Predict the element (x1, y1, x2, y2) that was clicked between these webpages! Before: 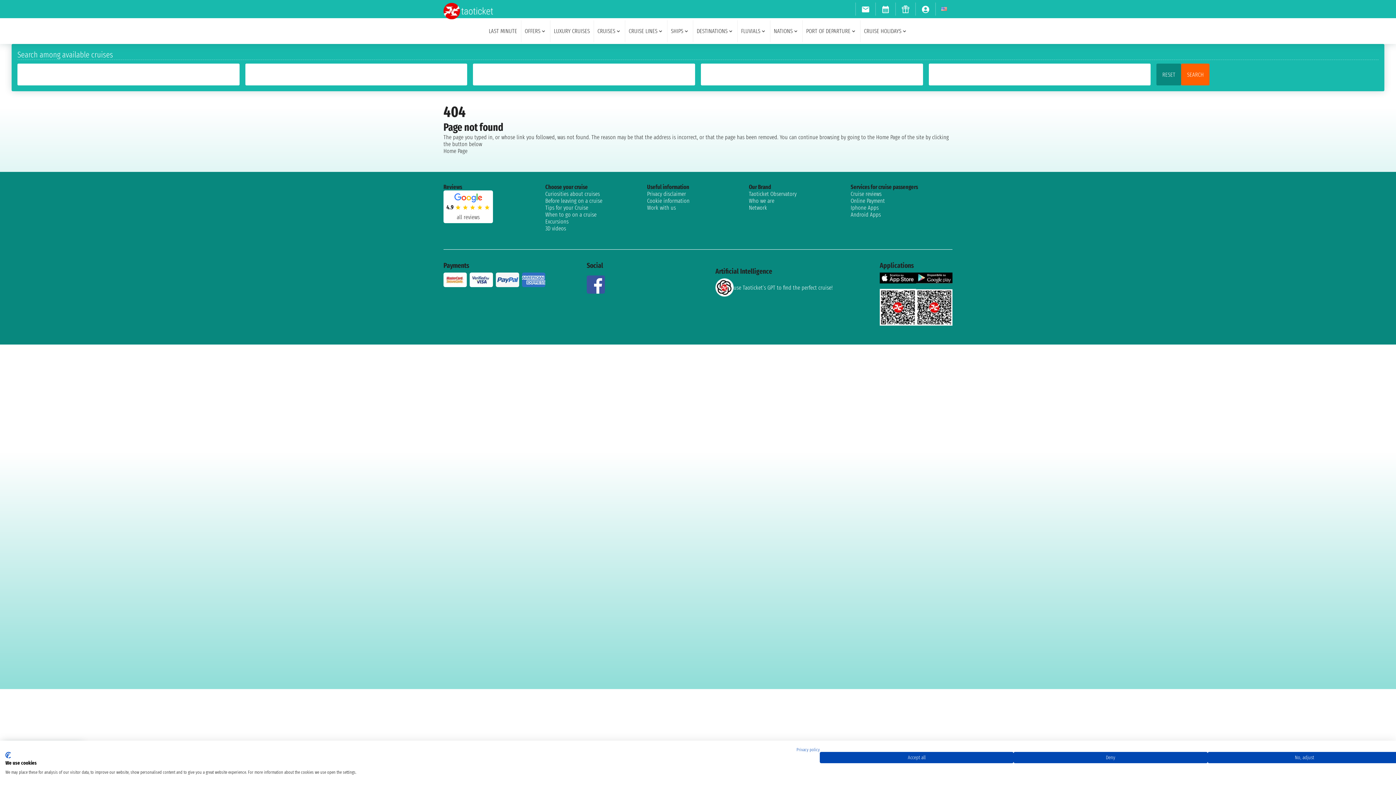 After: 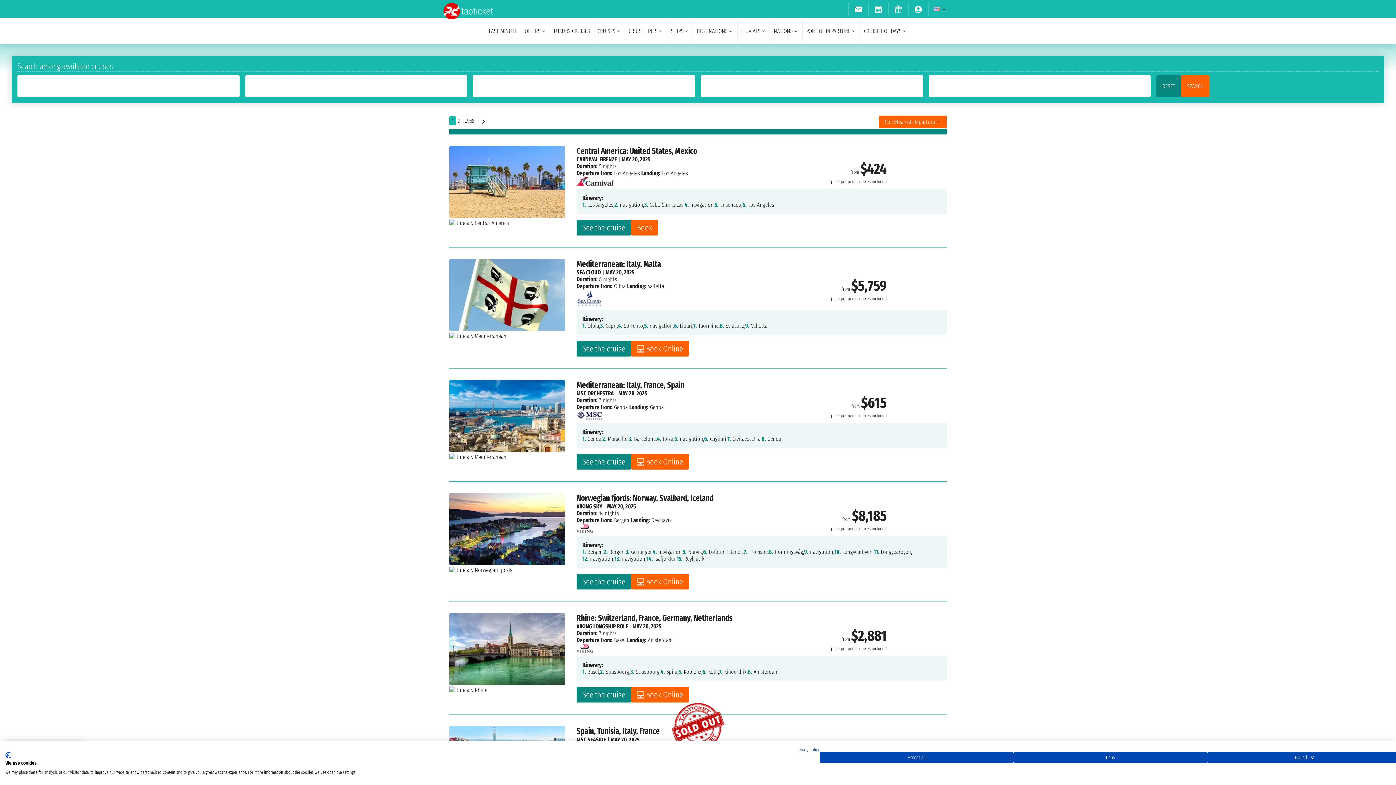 Action: bbox: (1181, 63, 1209, 85) label: SEARCH